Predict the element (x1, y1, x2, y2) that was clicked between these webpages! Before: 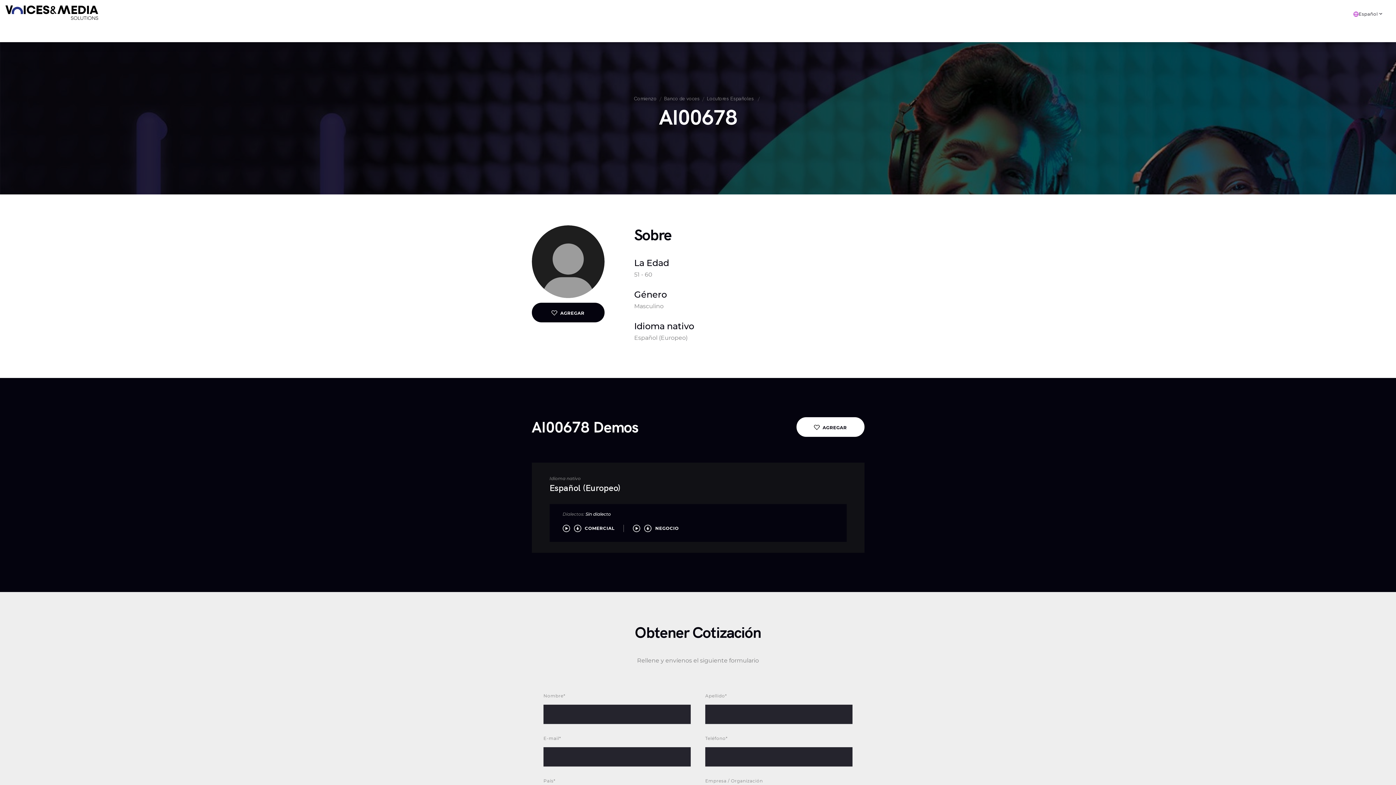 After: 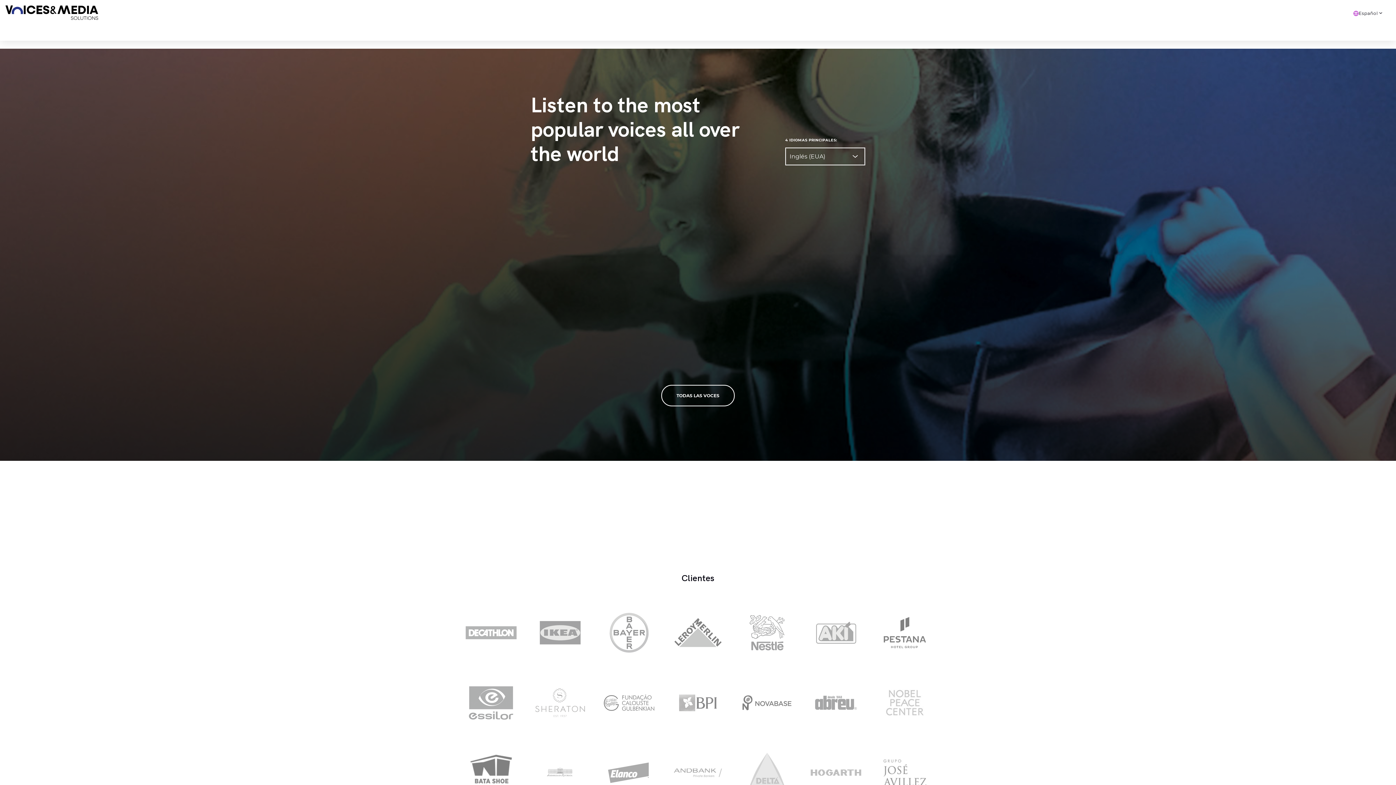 Action: bbox: (633, 95, 656, 101) label: Comienzo